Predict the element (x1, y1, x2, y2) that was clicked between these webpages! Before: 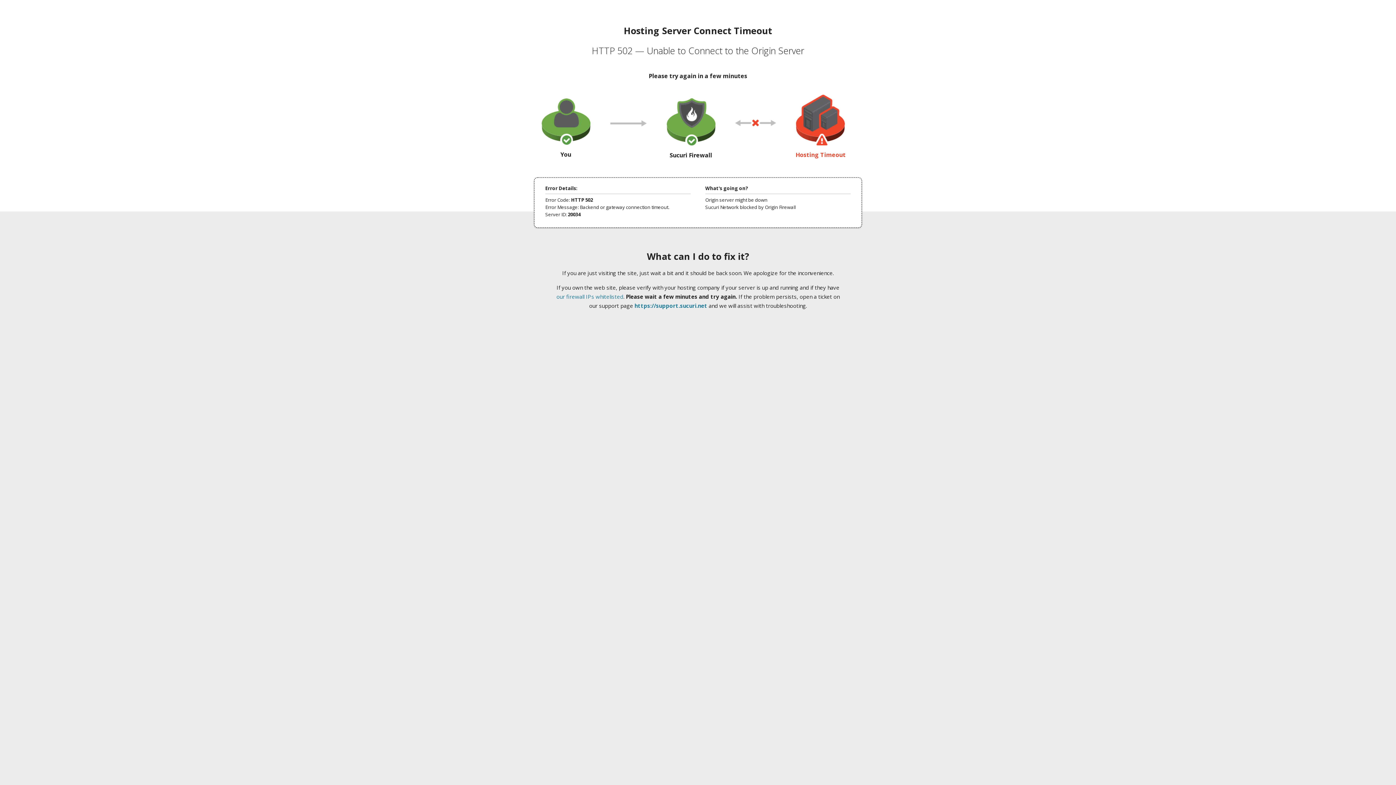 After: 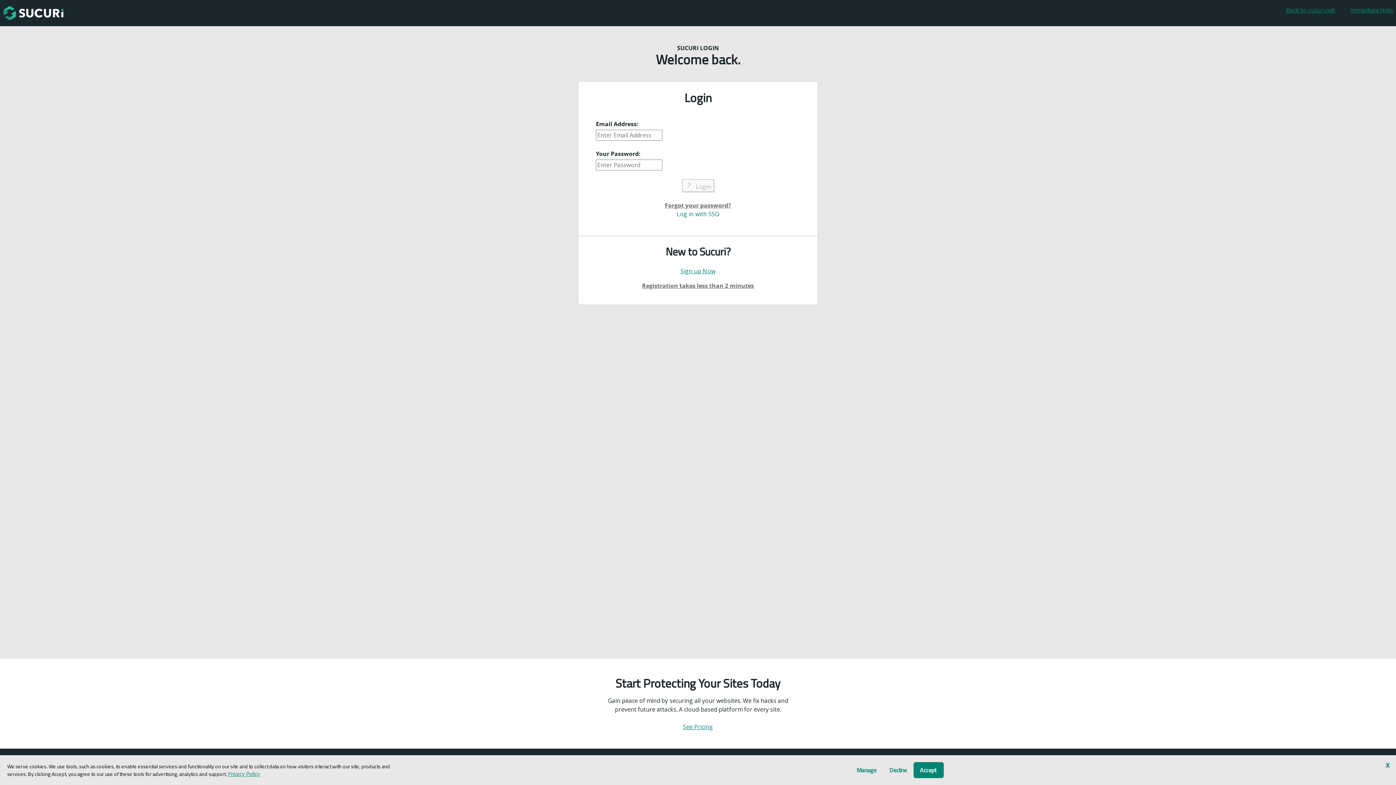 Action: label: https://support.sucuri.net bbox: (634, 302, 707, 309)